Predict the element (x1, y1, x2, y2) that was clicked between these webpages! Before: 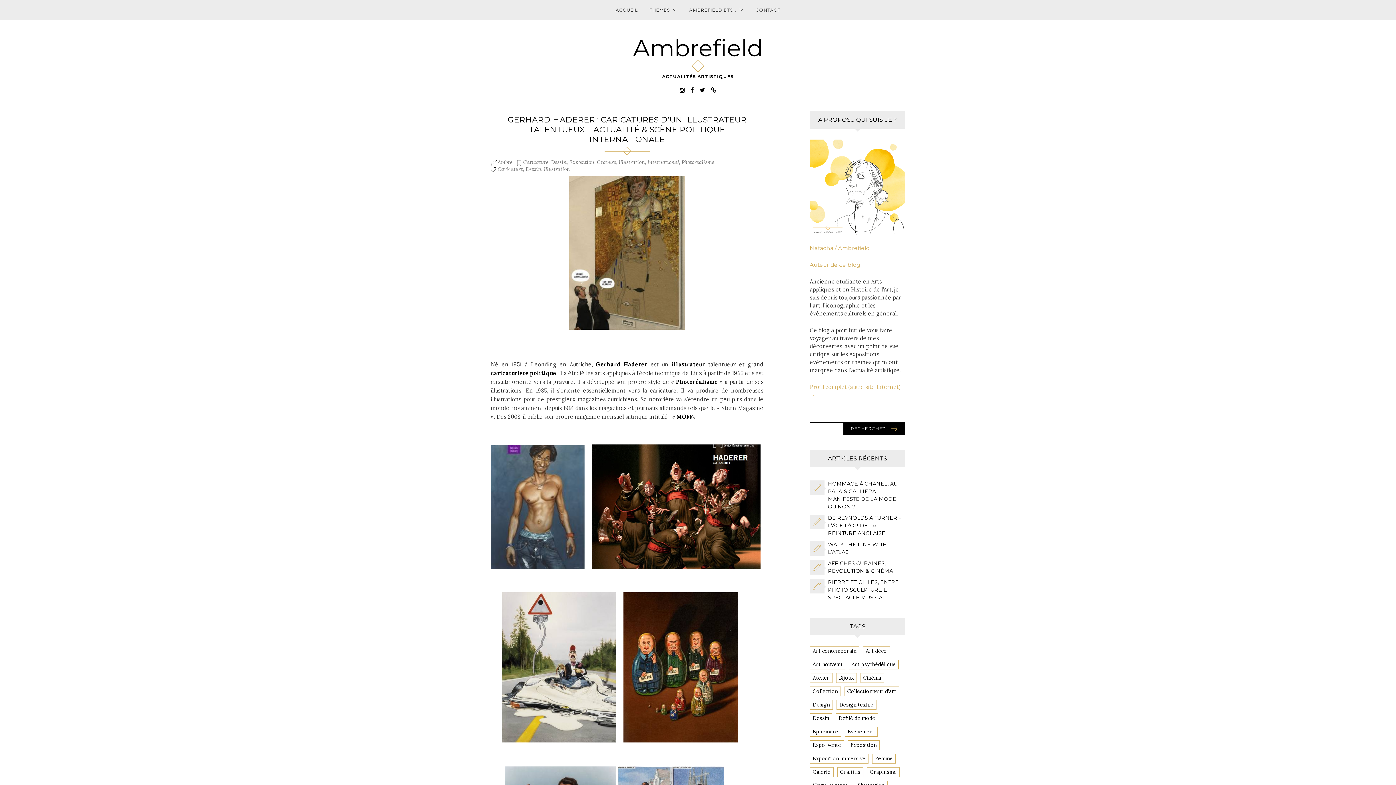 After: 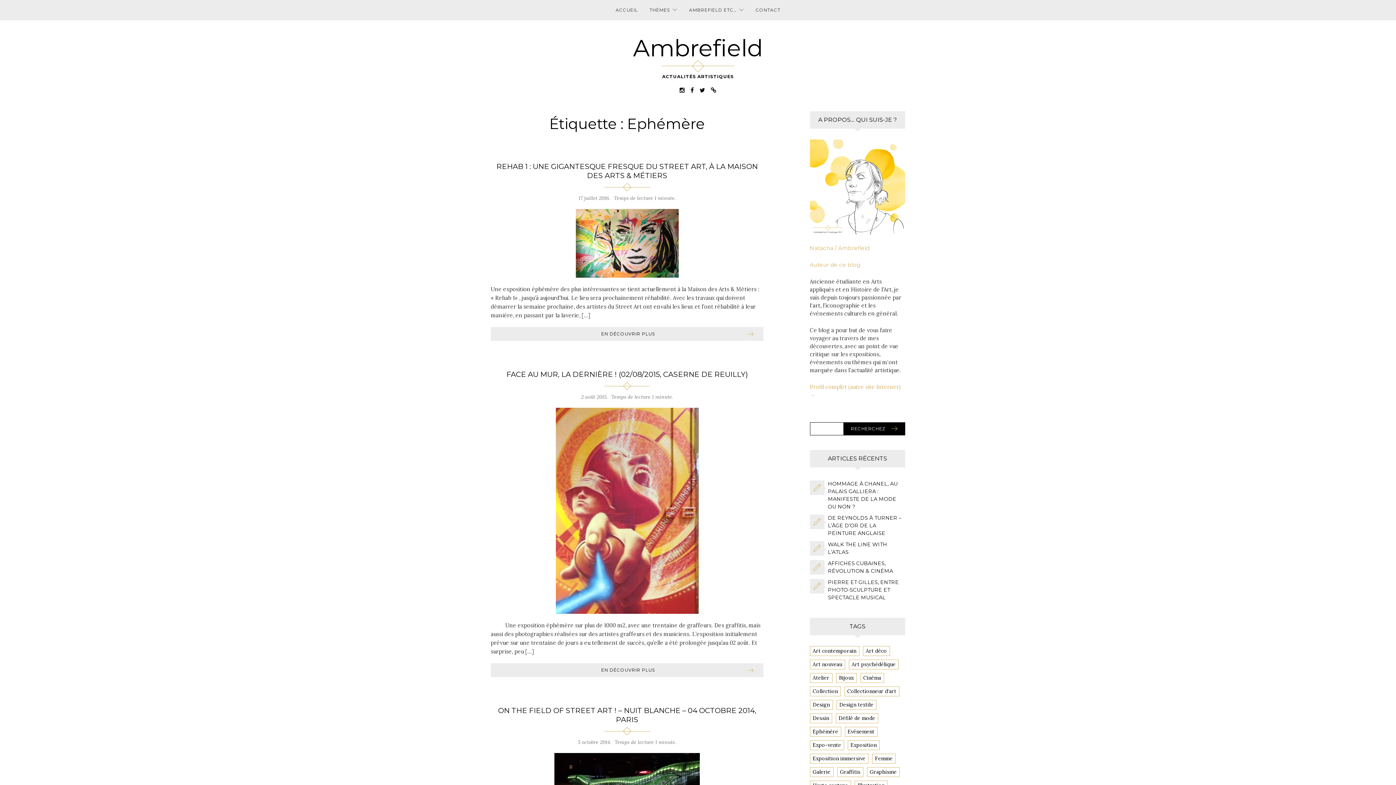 Action: label: Ephémère (6 éléments) bbox: (810, 727, 841, 737)